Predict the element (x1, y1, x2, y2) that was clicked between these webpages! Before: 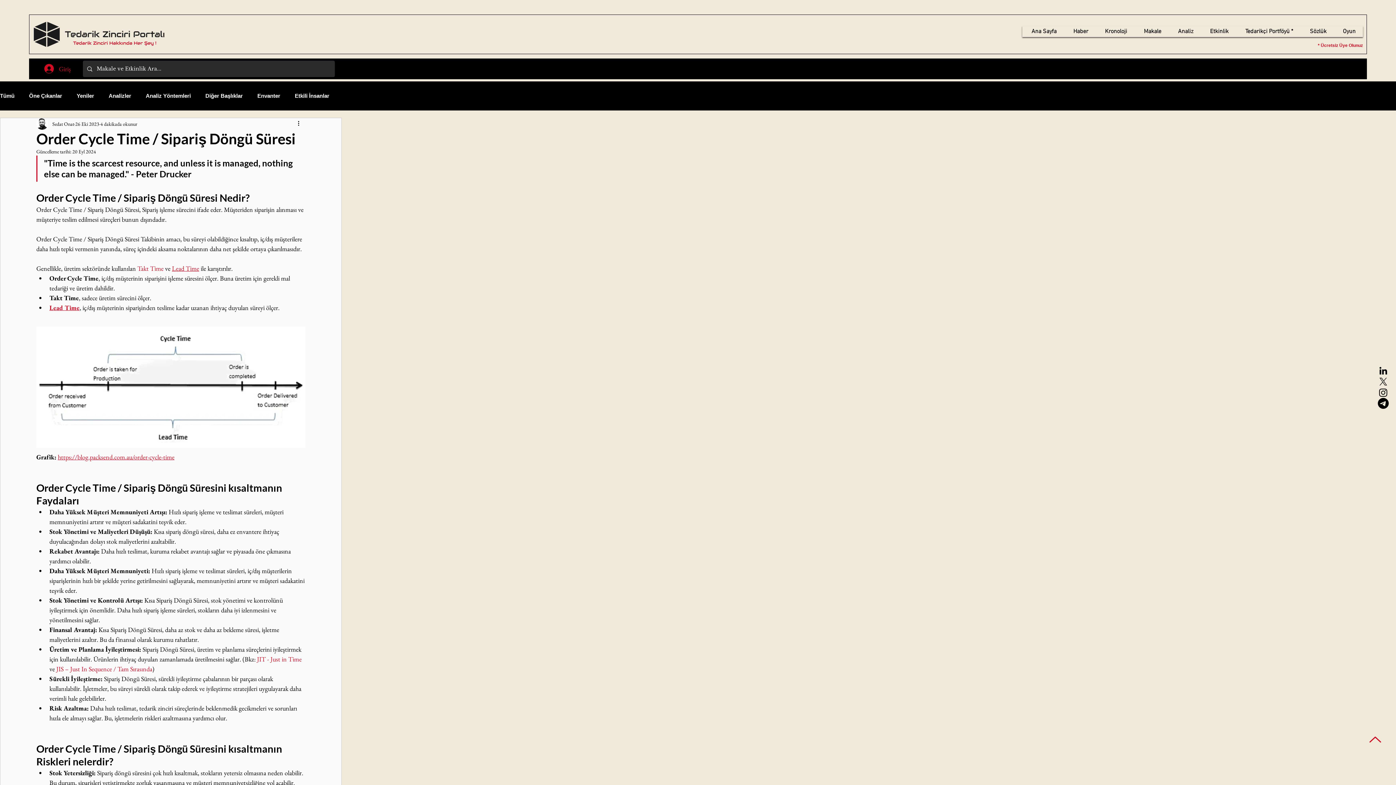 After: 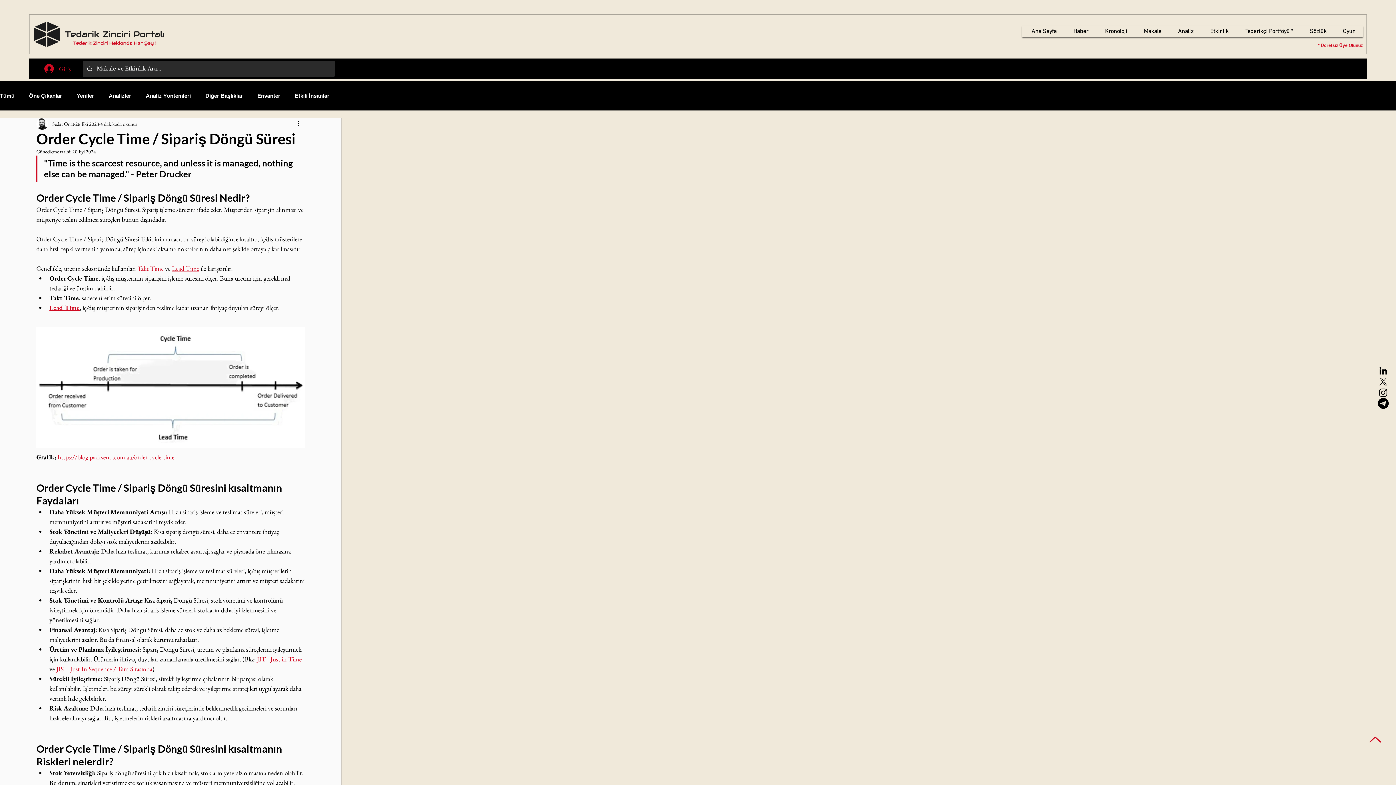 Action: label: Lead Time bbox: (172, 264, 199, 272)